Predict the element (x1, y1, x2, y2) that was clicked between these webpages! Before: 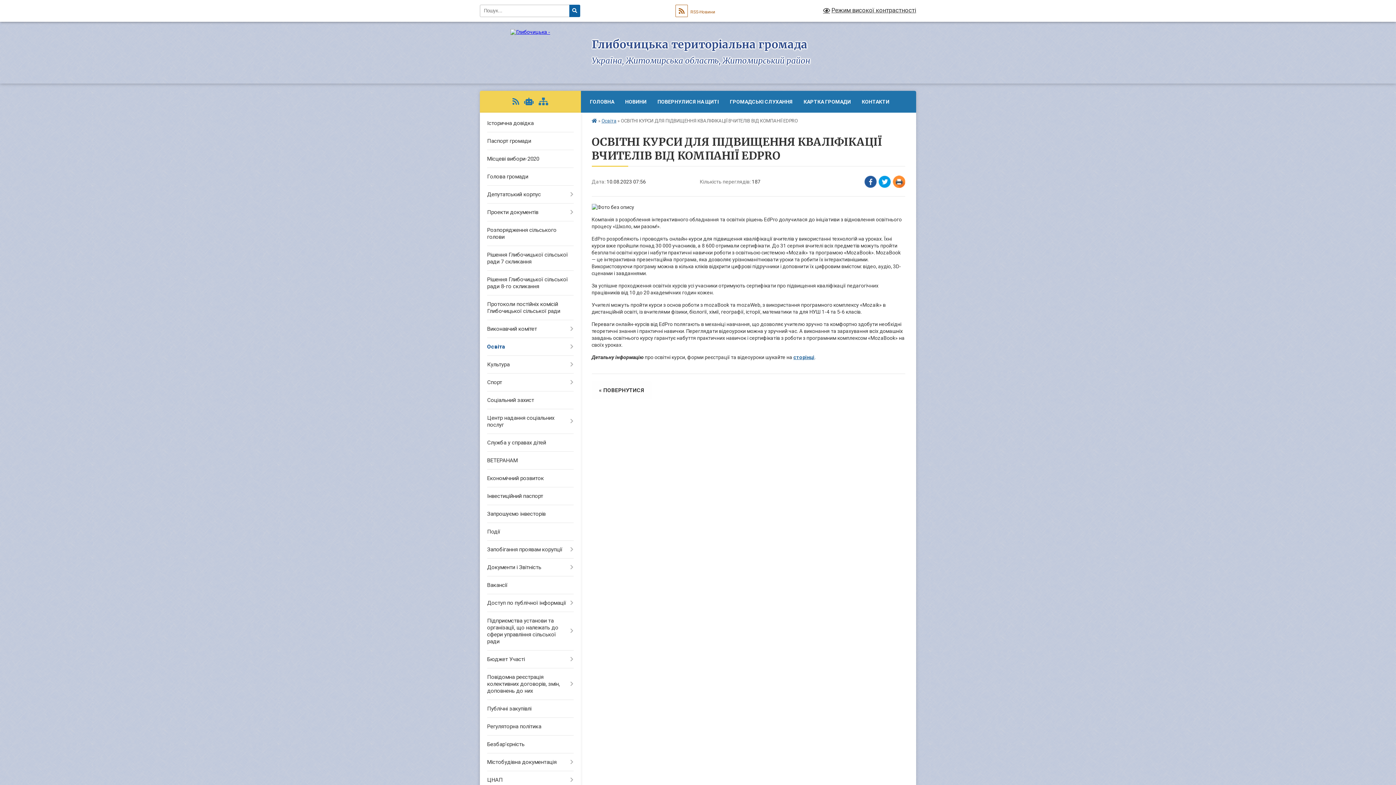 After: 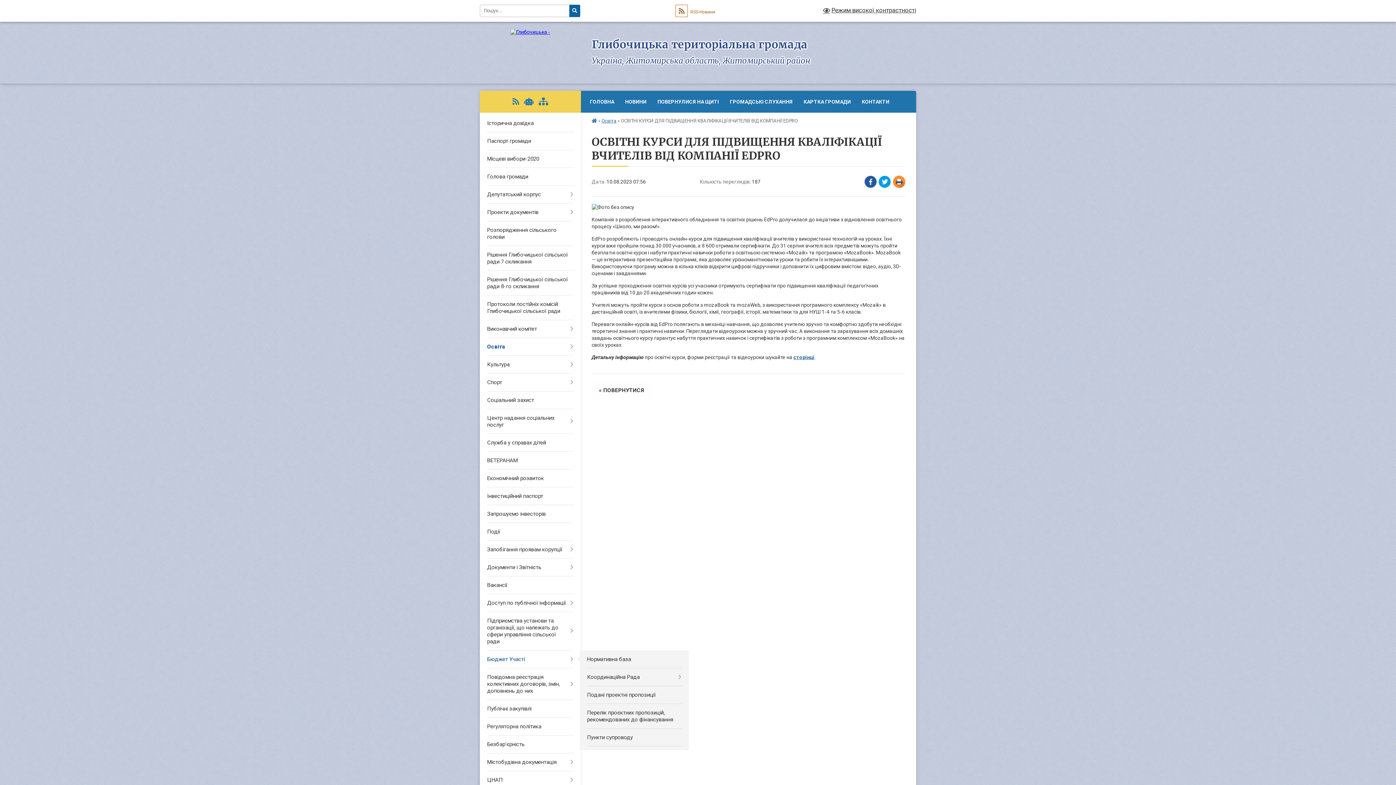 Action: bbox: (480, 650, 580, 668) label: Бюджет Участі